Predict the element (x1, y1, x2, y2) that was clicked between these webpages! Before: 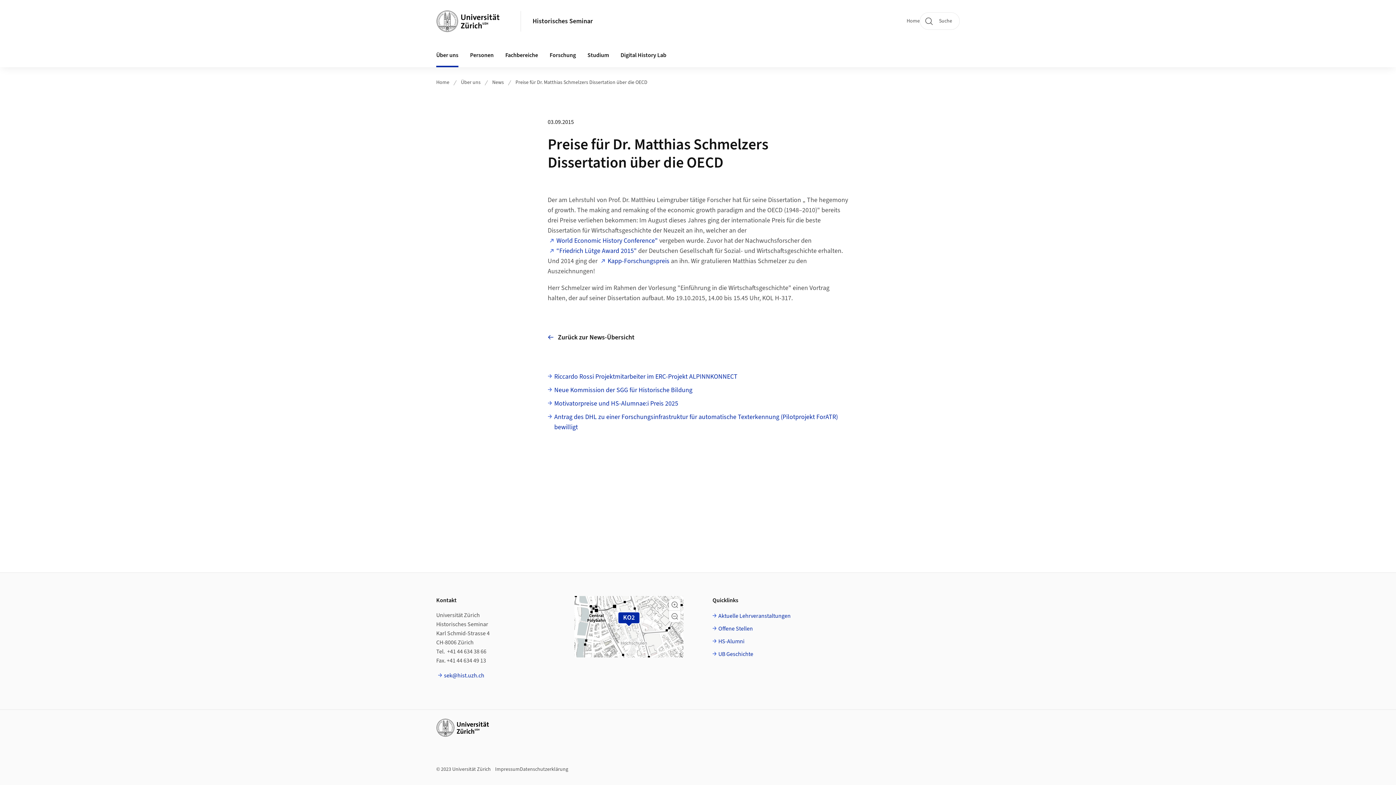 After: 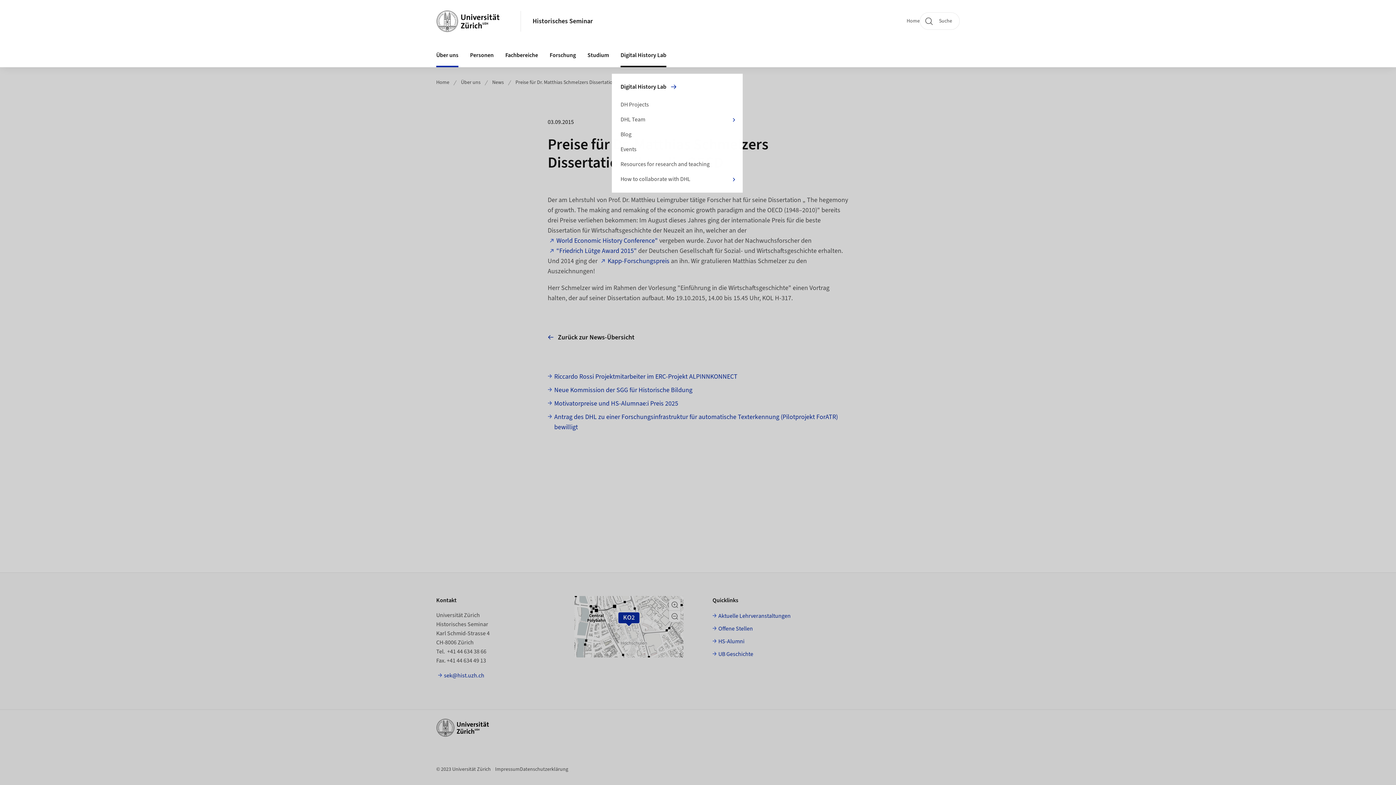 Action: bbox: (614, 43, 672, 67) label: Digital History Lab